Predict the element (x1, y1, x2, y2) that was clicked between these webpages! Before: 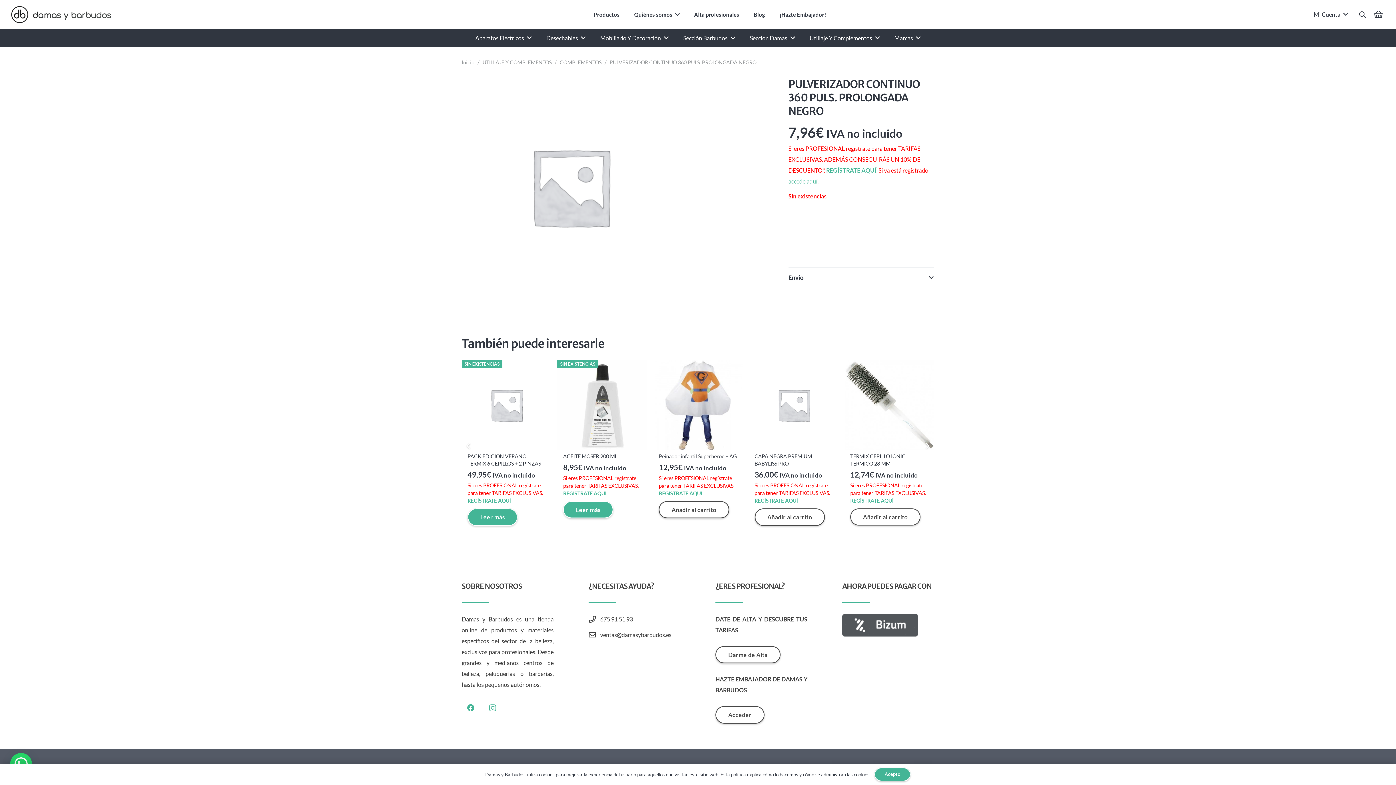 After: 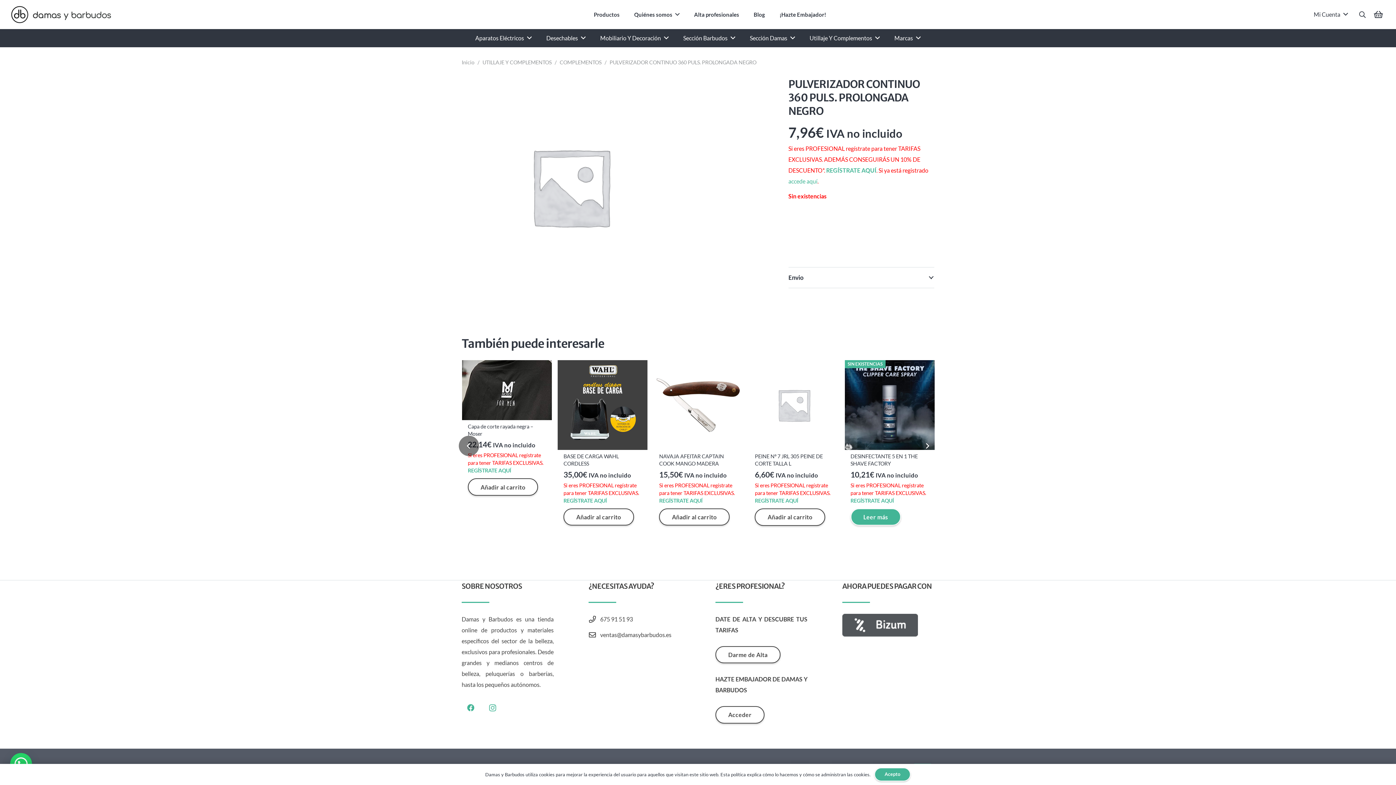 Action: label: Anterior bbox: (458, 435, 479, 456)